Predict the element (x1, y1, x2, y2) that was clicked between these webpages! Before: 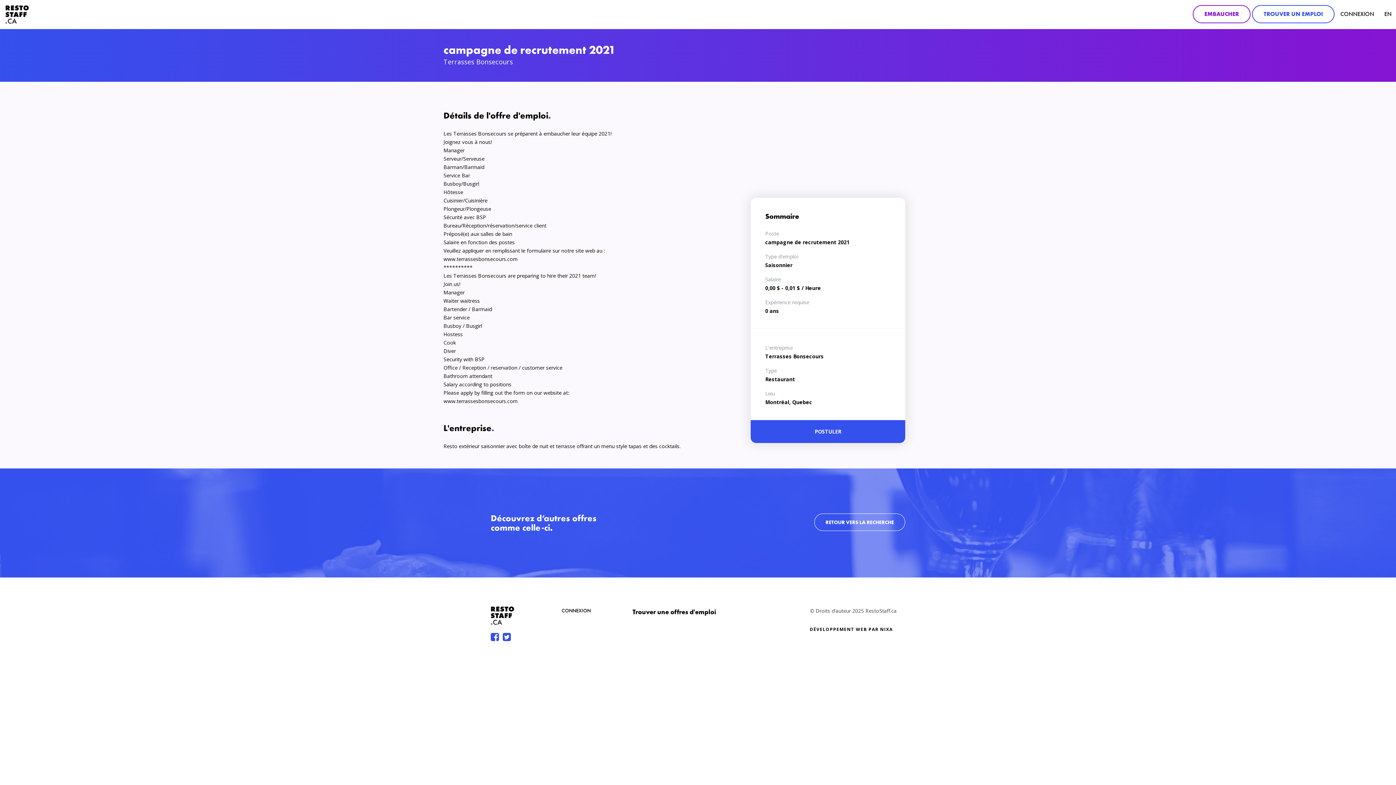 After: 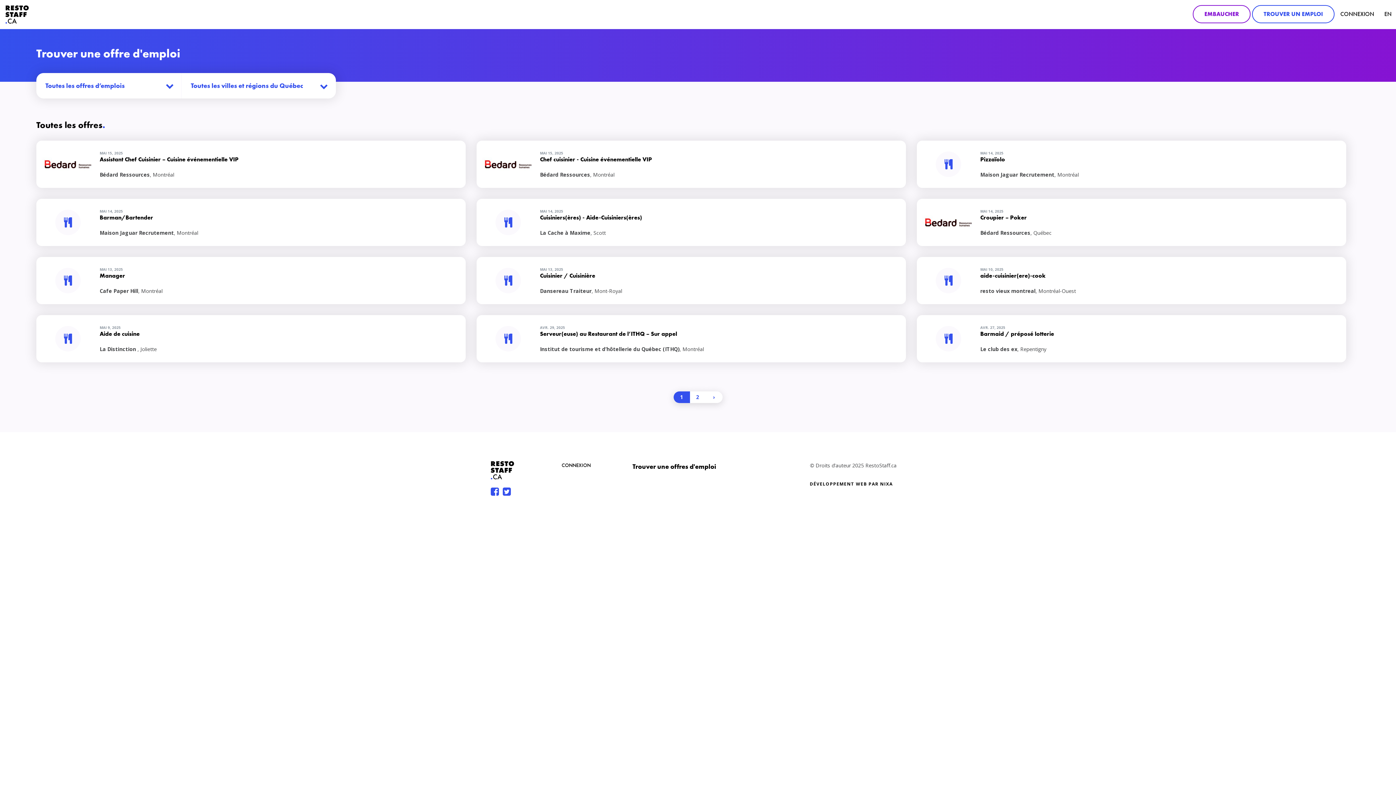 Action: label: RETOUR VERS LA RECHERCHE bbox: (814, 513, 905, 531)